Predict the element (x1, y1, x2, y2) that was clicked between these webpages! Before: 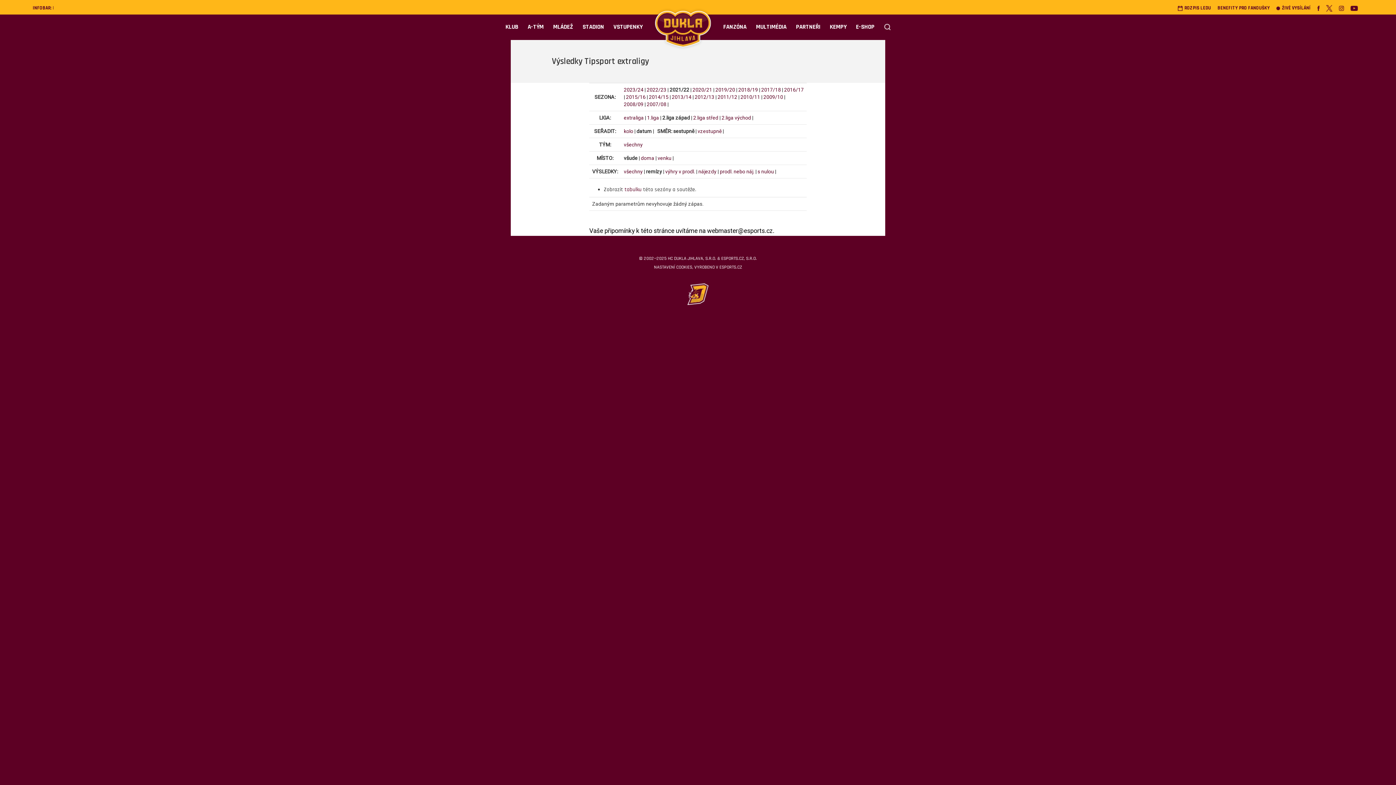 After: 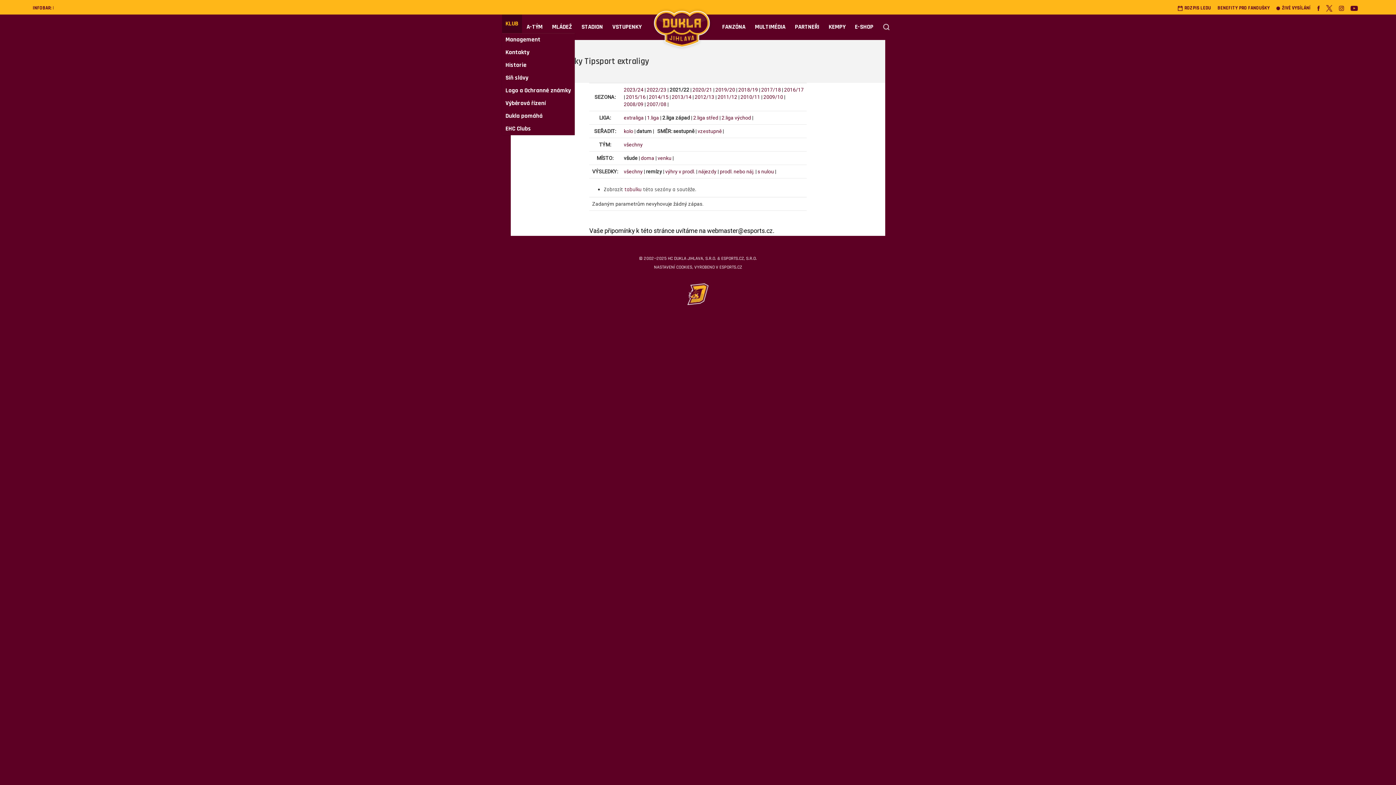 Action: label: KLUB bbox: (500, 14, 523, 39)